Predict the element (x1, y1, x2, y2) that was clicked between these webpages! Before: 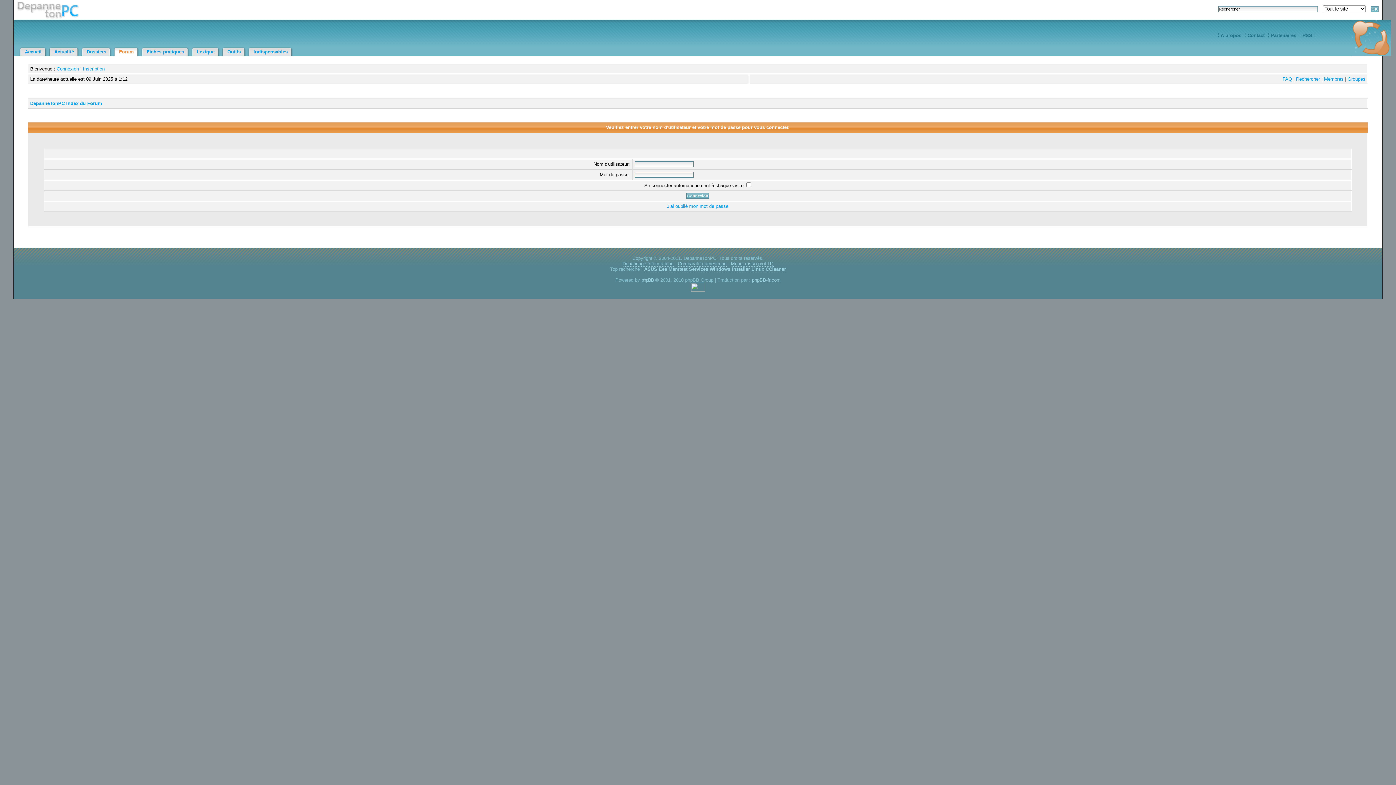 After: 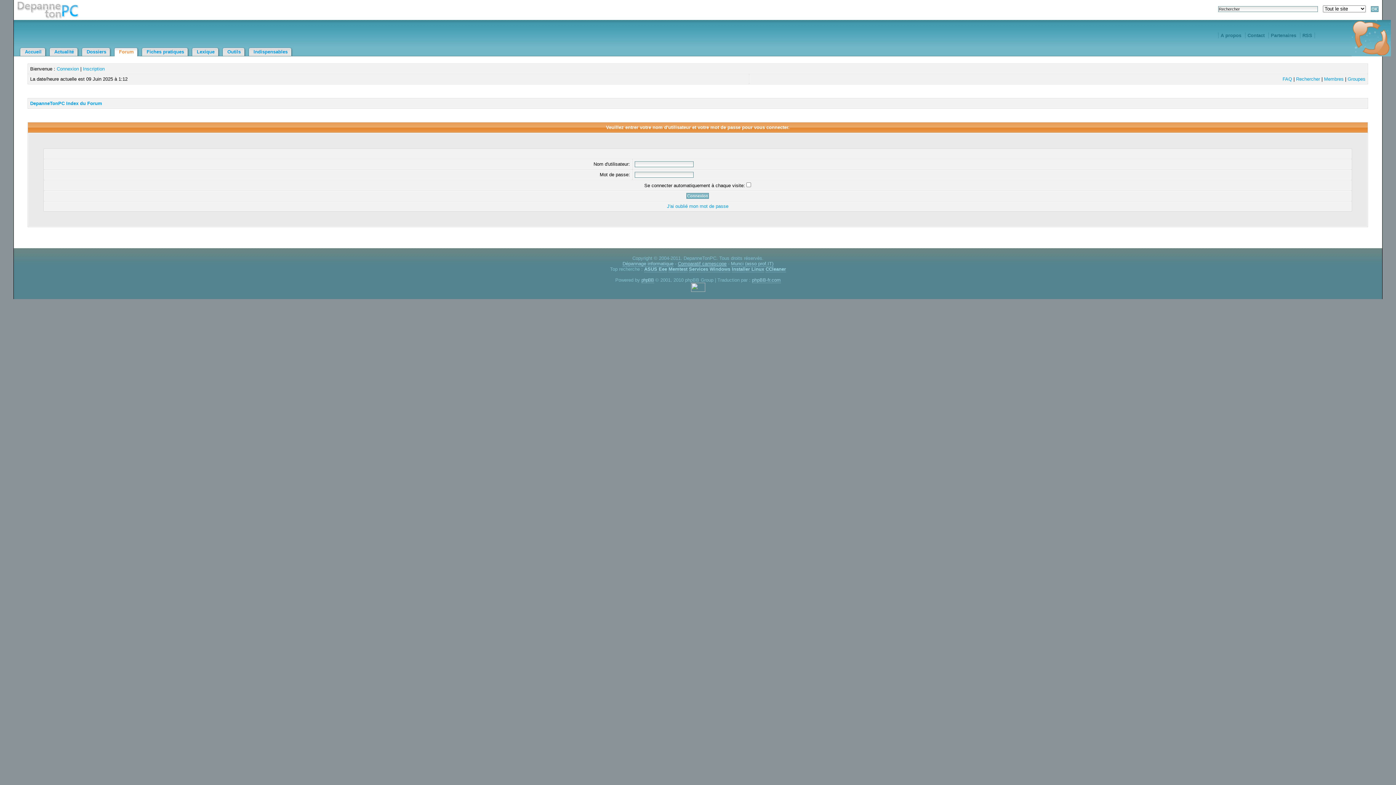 Action: label: Comparatif camescope bbox: (678, 261, 726, 266)